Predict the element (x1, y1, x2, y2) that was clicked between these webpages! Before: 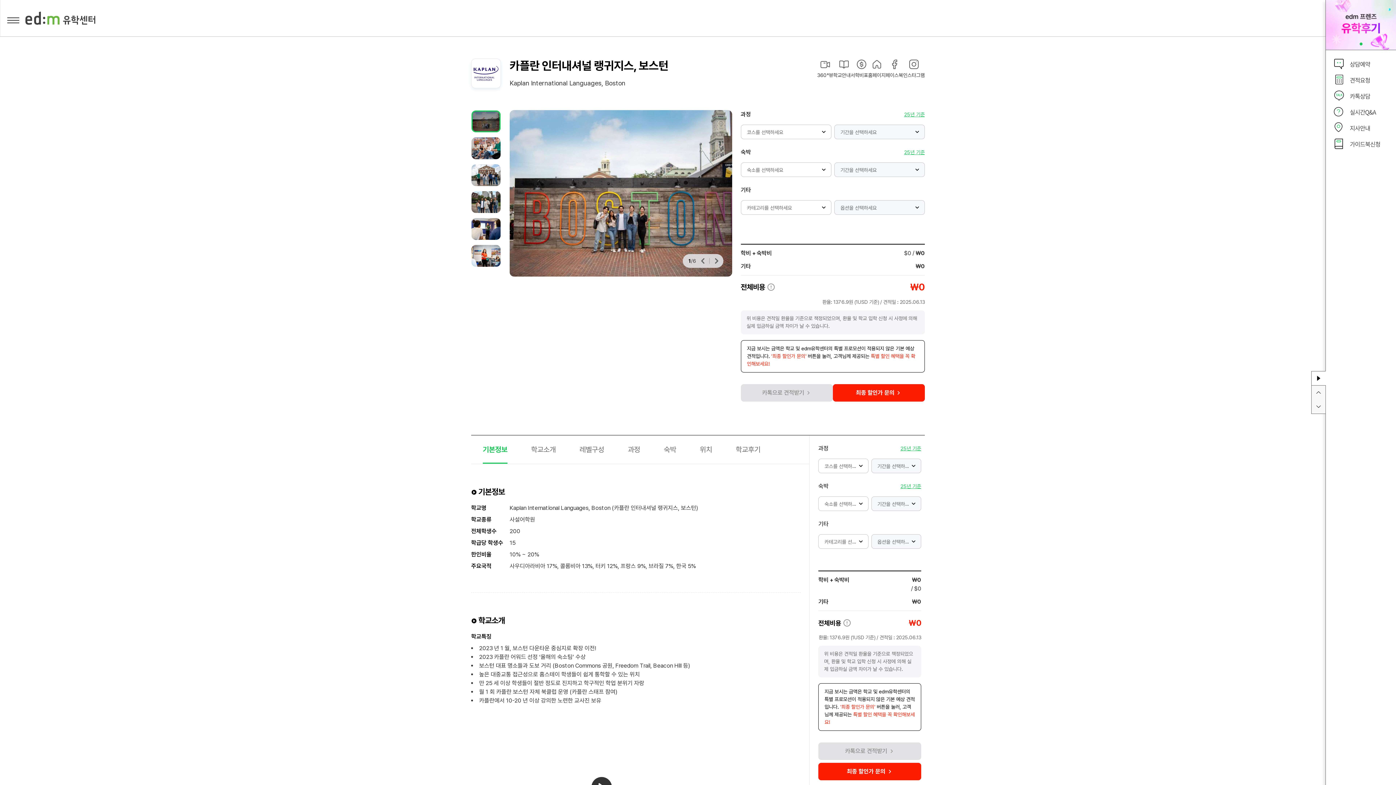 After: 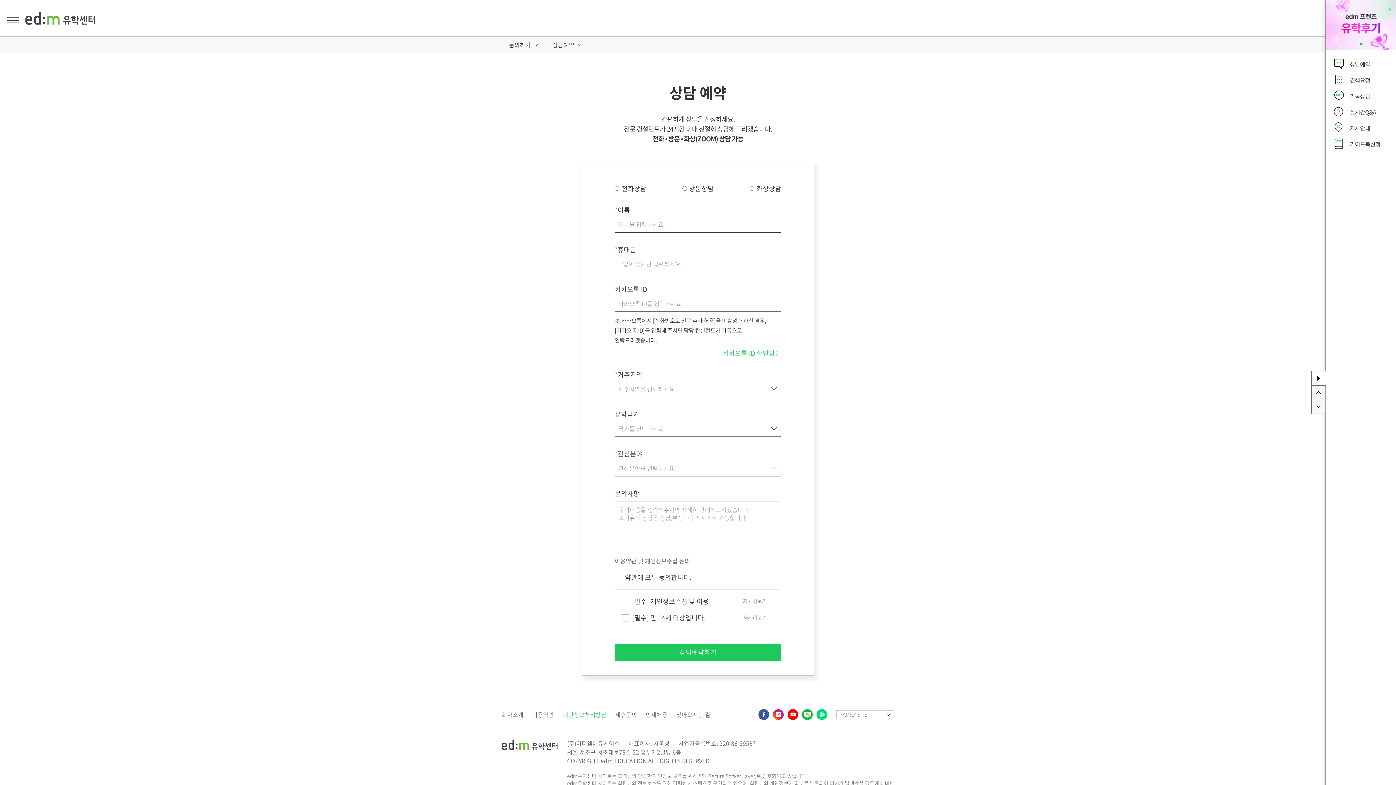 Action: label: 상담예약 bbox: (1332, 56, 1390, 72)